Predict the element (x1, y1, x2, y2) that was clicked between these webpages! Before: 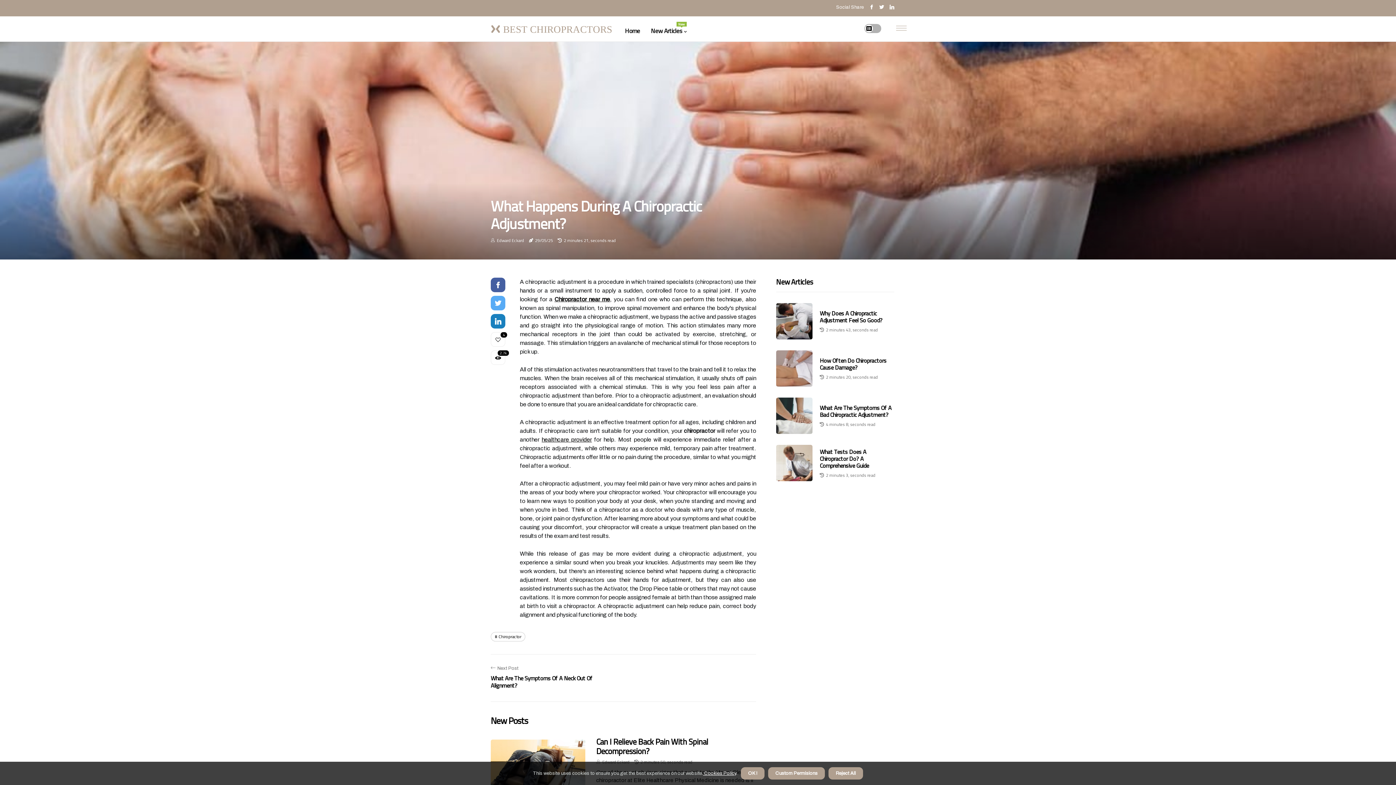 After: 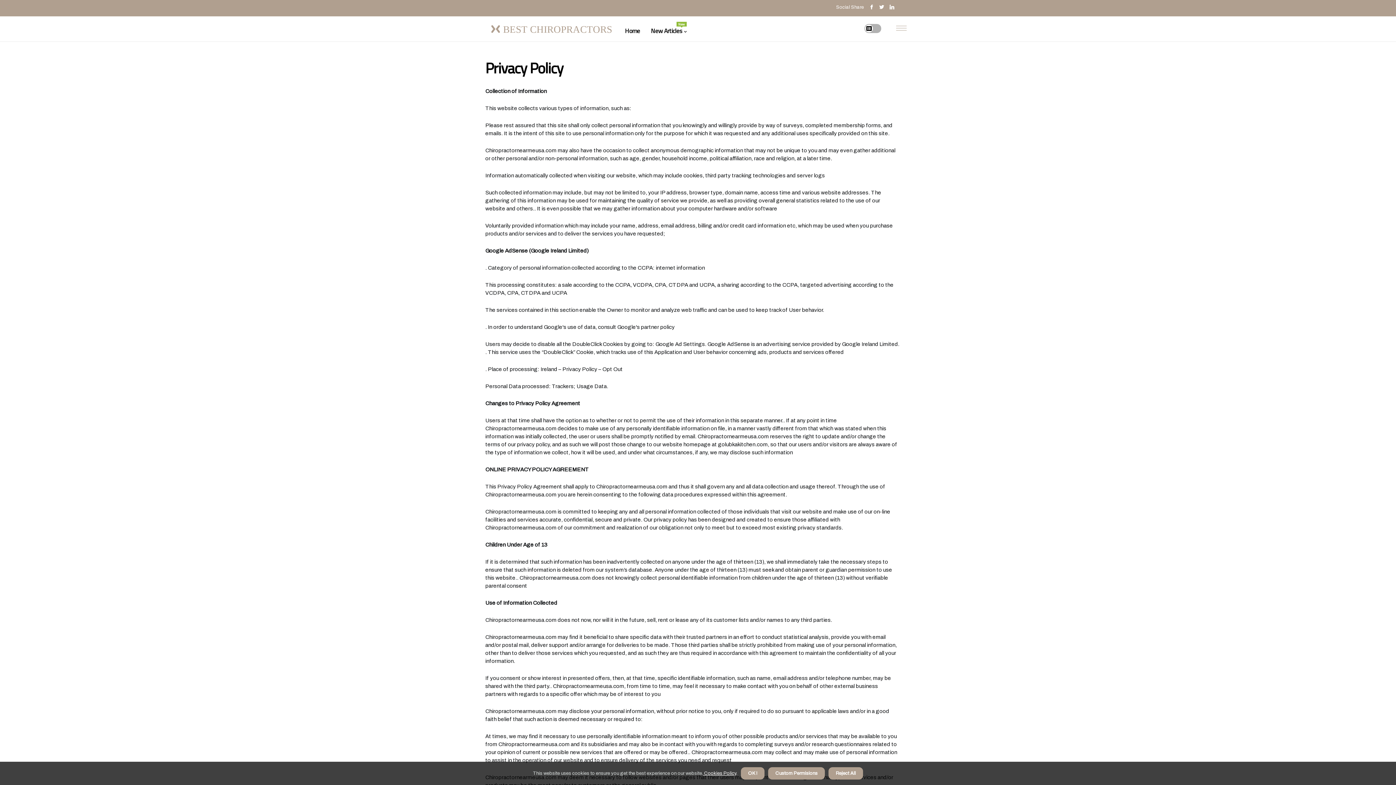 Action: label:  Cookies Policy bbox: (703, 771, 736, 776)